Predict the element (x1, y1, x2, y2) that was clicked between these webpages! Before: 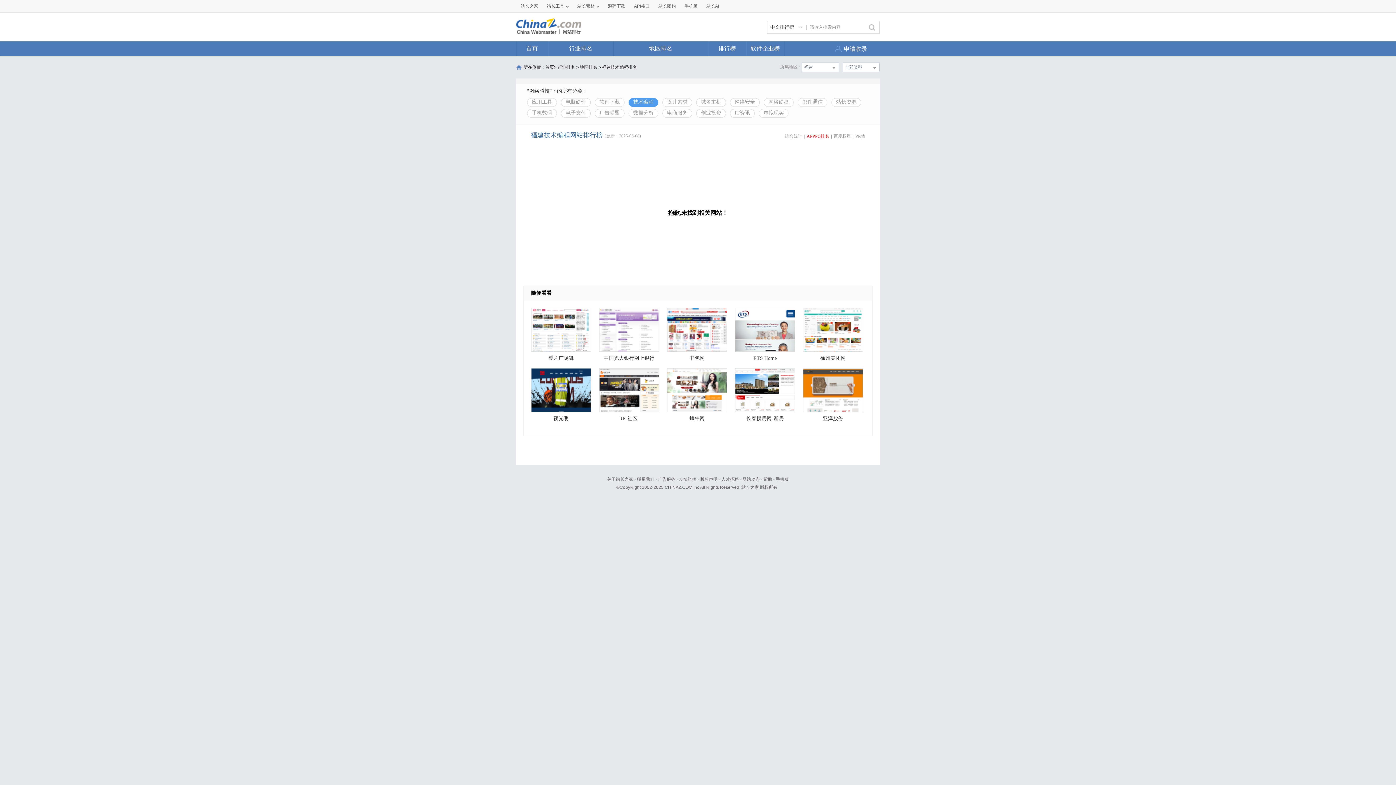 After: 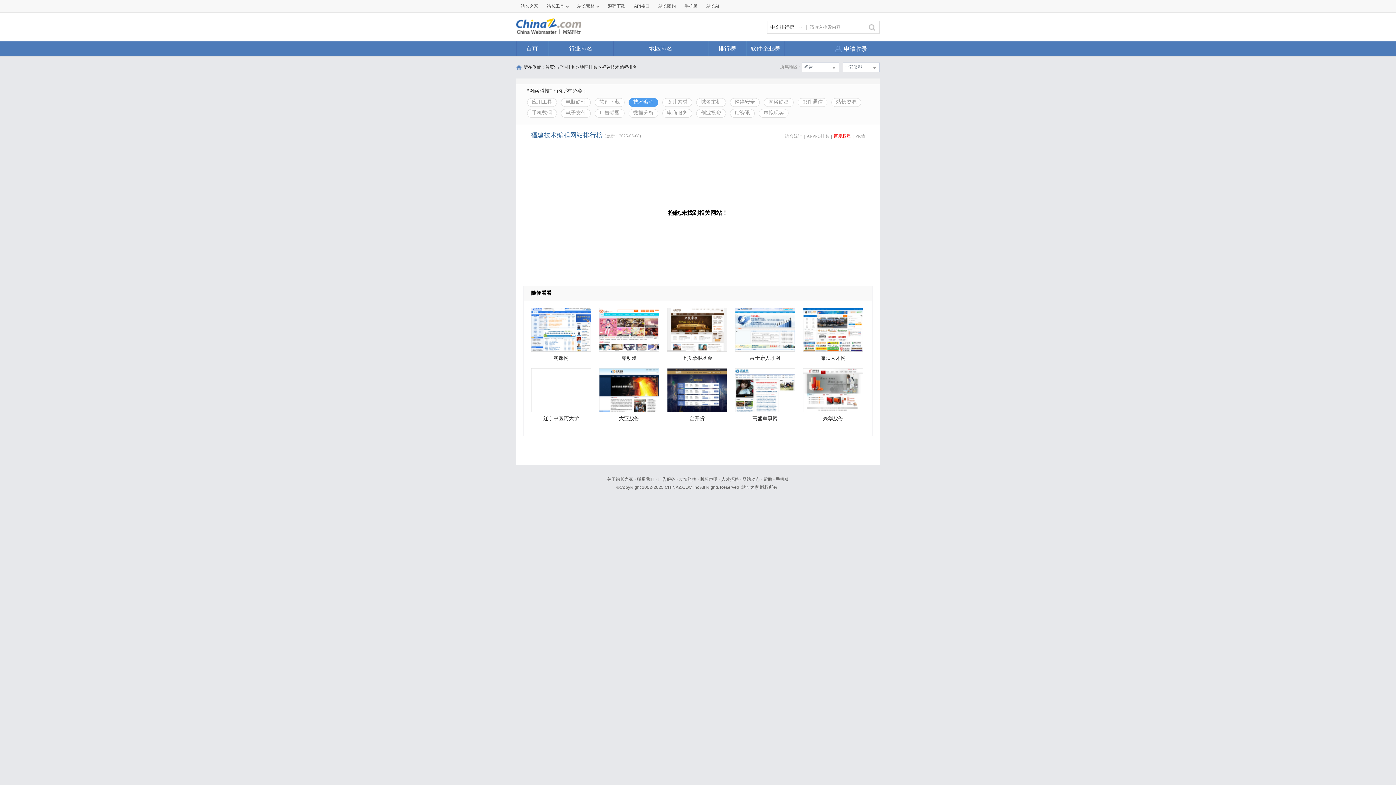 Action: bbox: (833, 133, 851, 139) label: 百度权重